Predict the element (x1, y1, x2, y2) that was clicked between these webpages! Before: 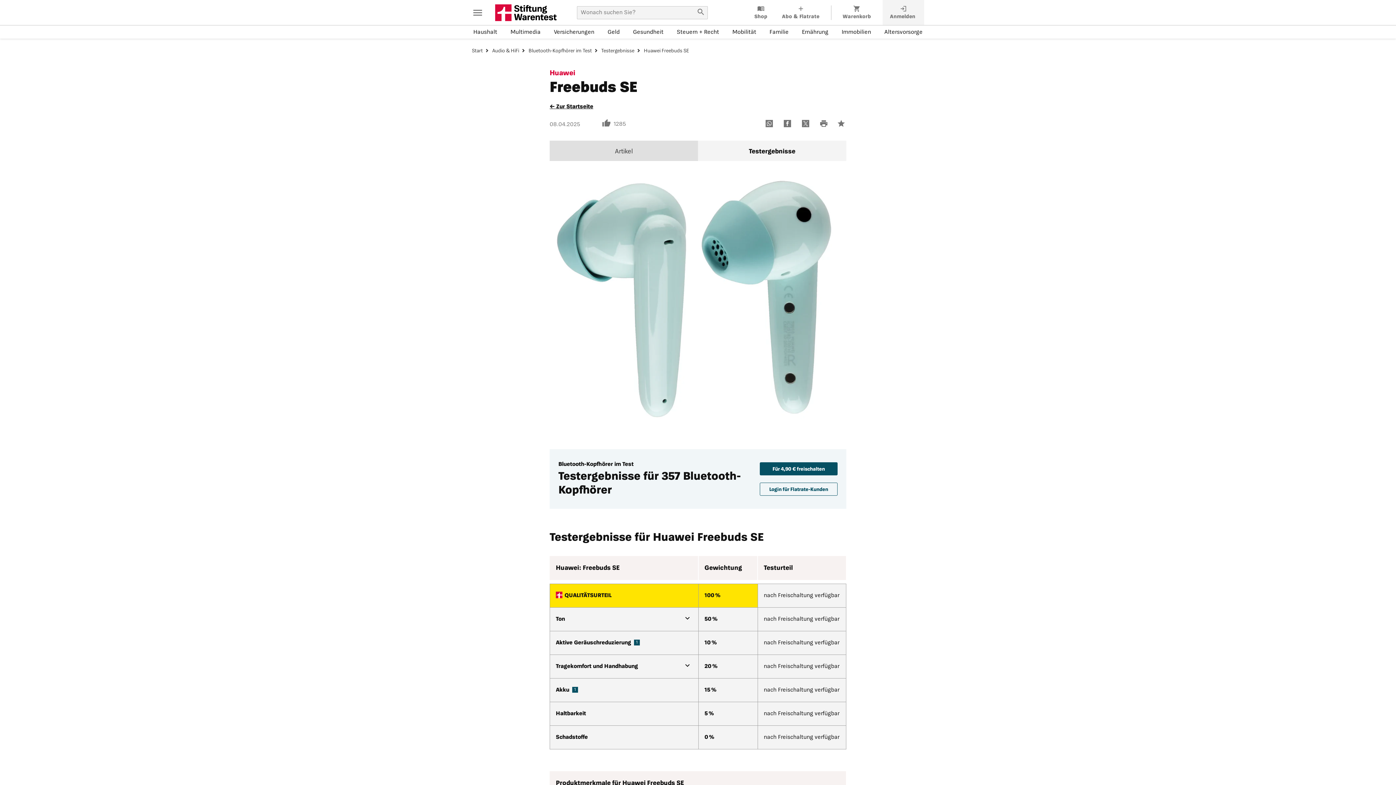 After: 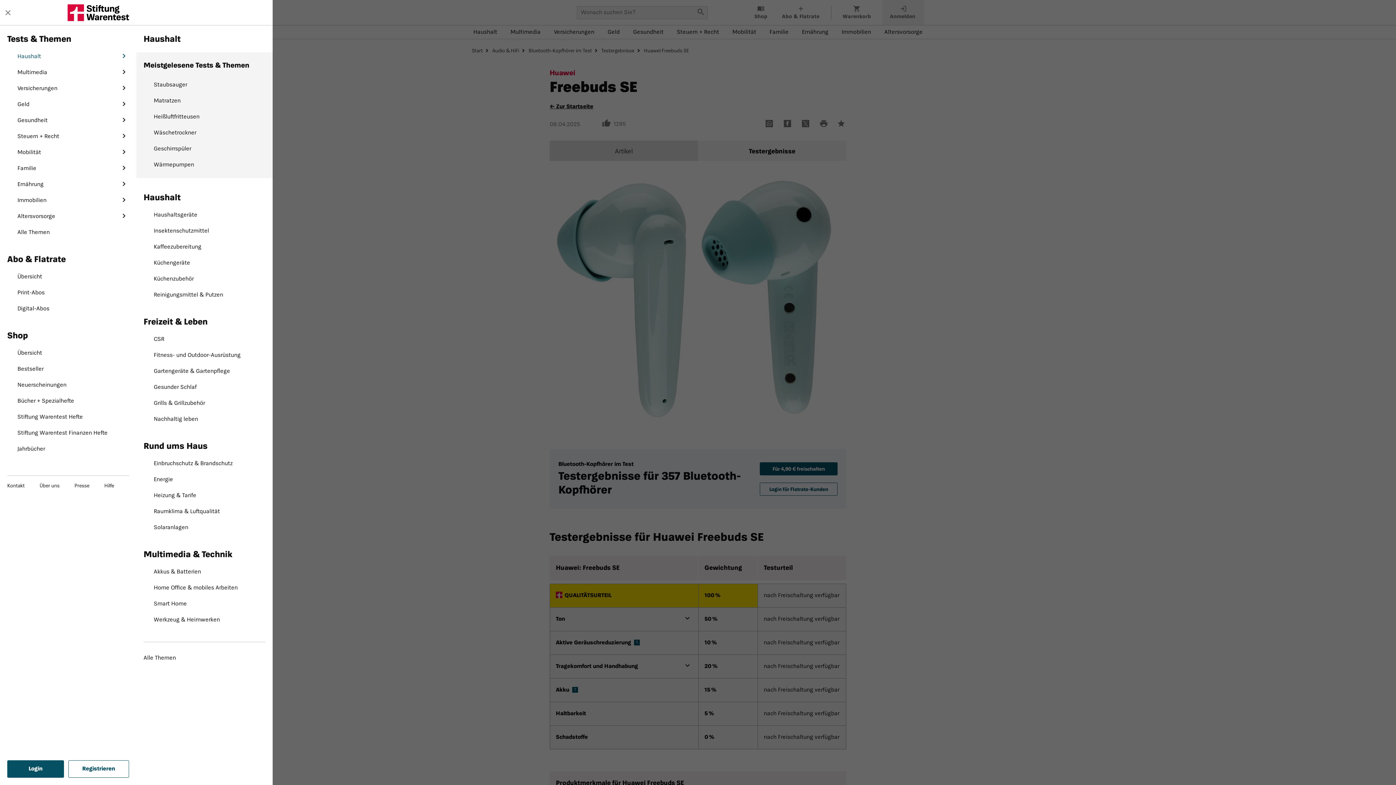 Action: bbox: (472, 26, 498, 38) label: Haushalt-Menü öffnen